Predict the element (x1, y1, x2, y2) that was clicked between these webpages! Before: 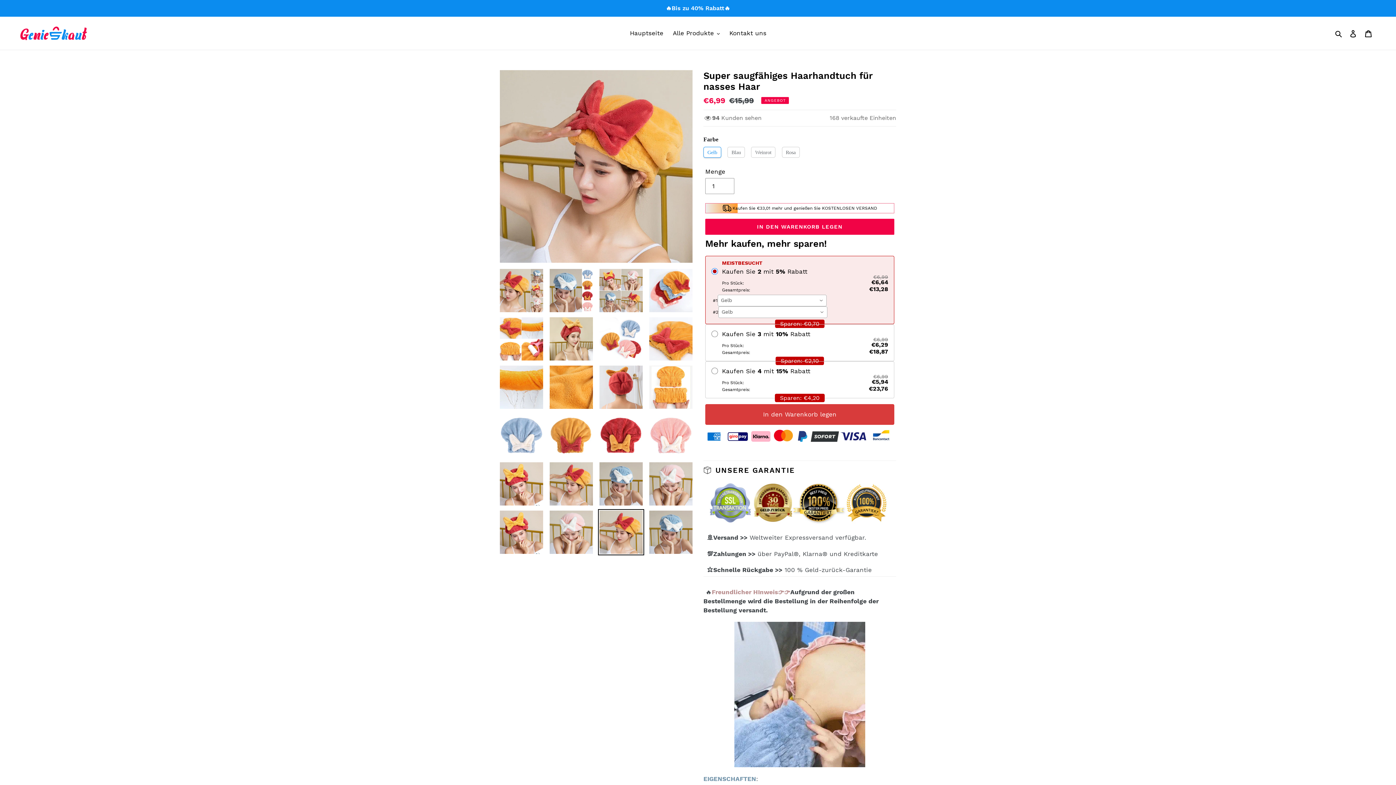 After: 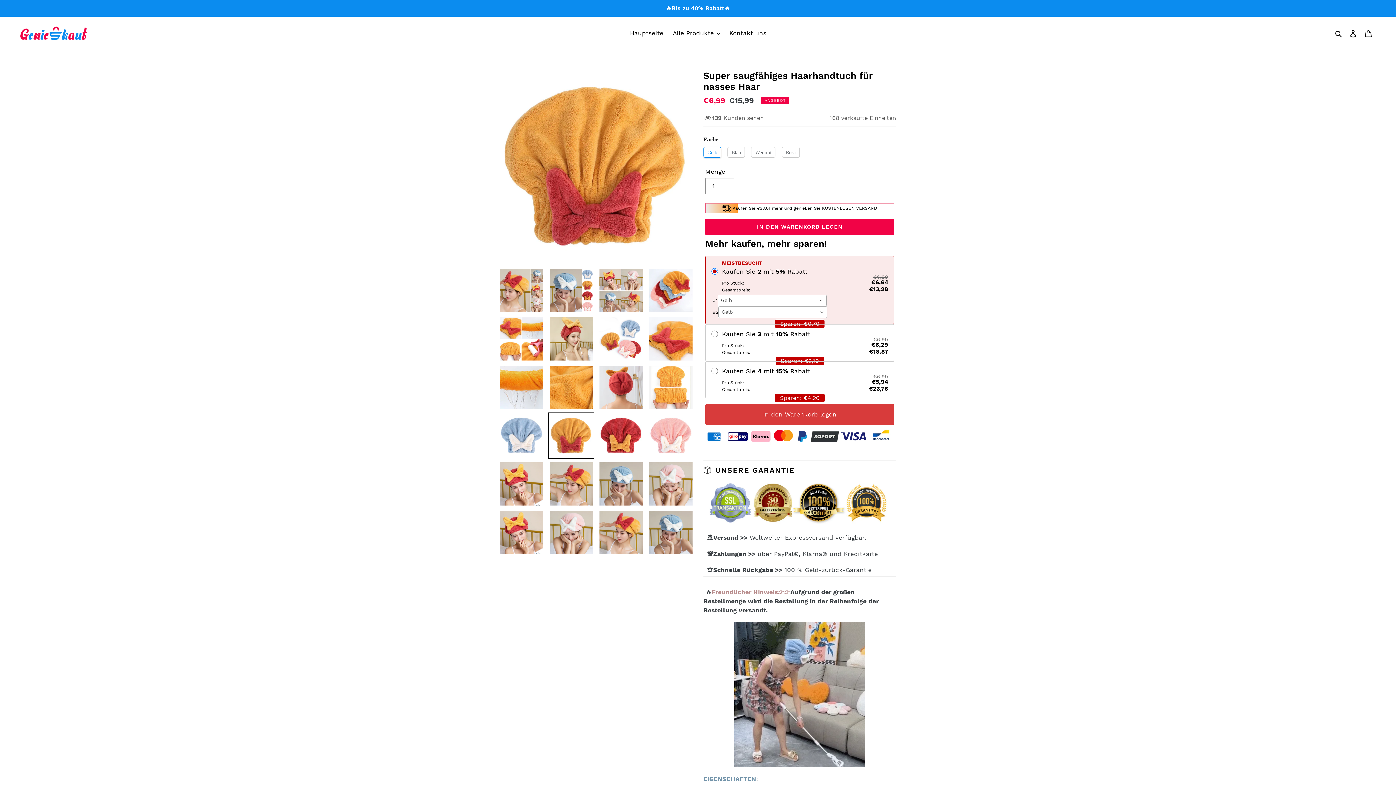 Action: bbox: (548, 412, 594, 458)